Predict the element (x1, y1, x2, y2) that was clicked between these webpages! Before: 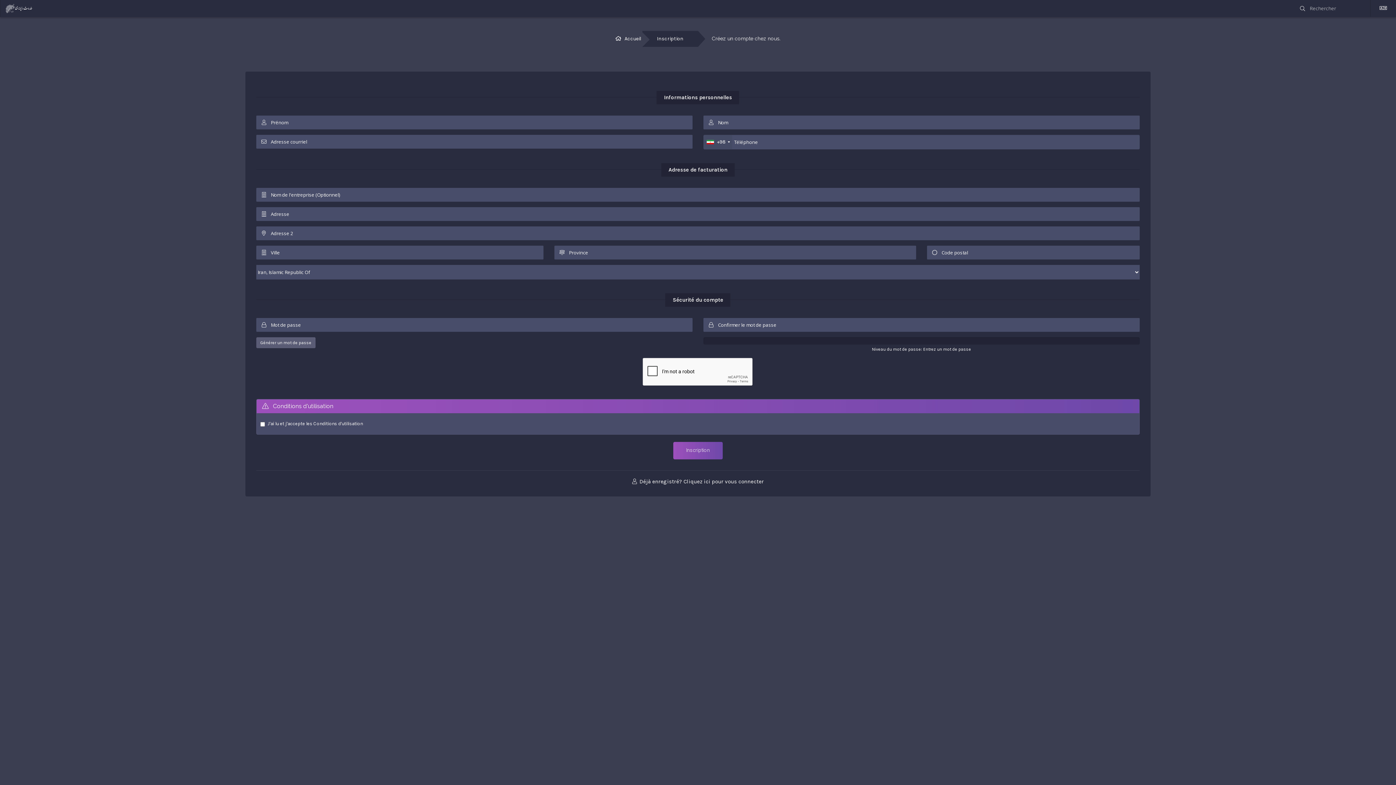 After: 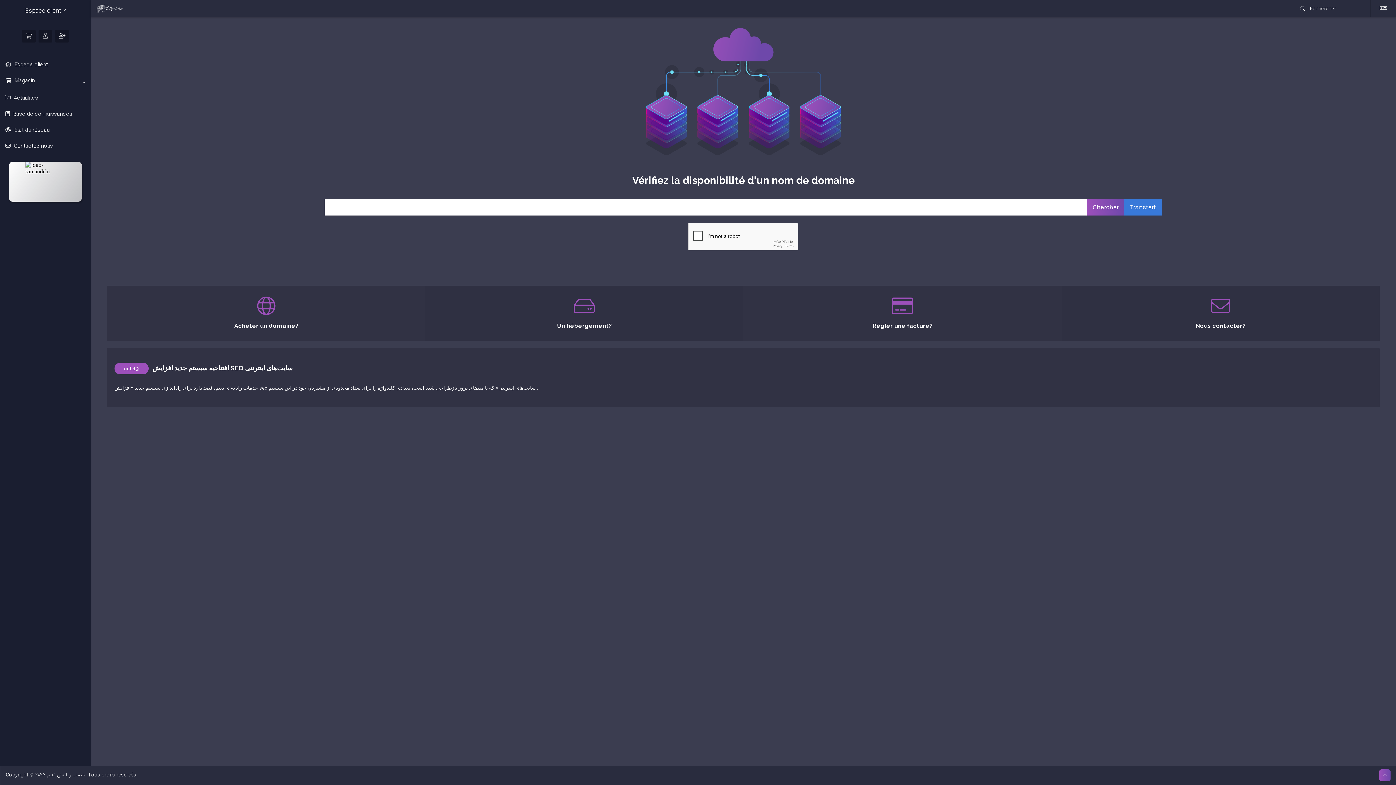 Action: bbox: (5, 5, 32, 11)